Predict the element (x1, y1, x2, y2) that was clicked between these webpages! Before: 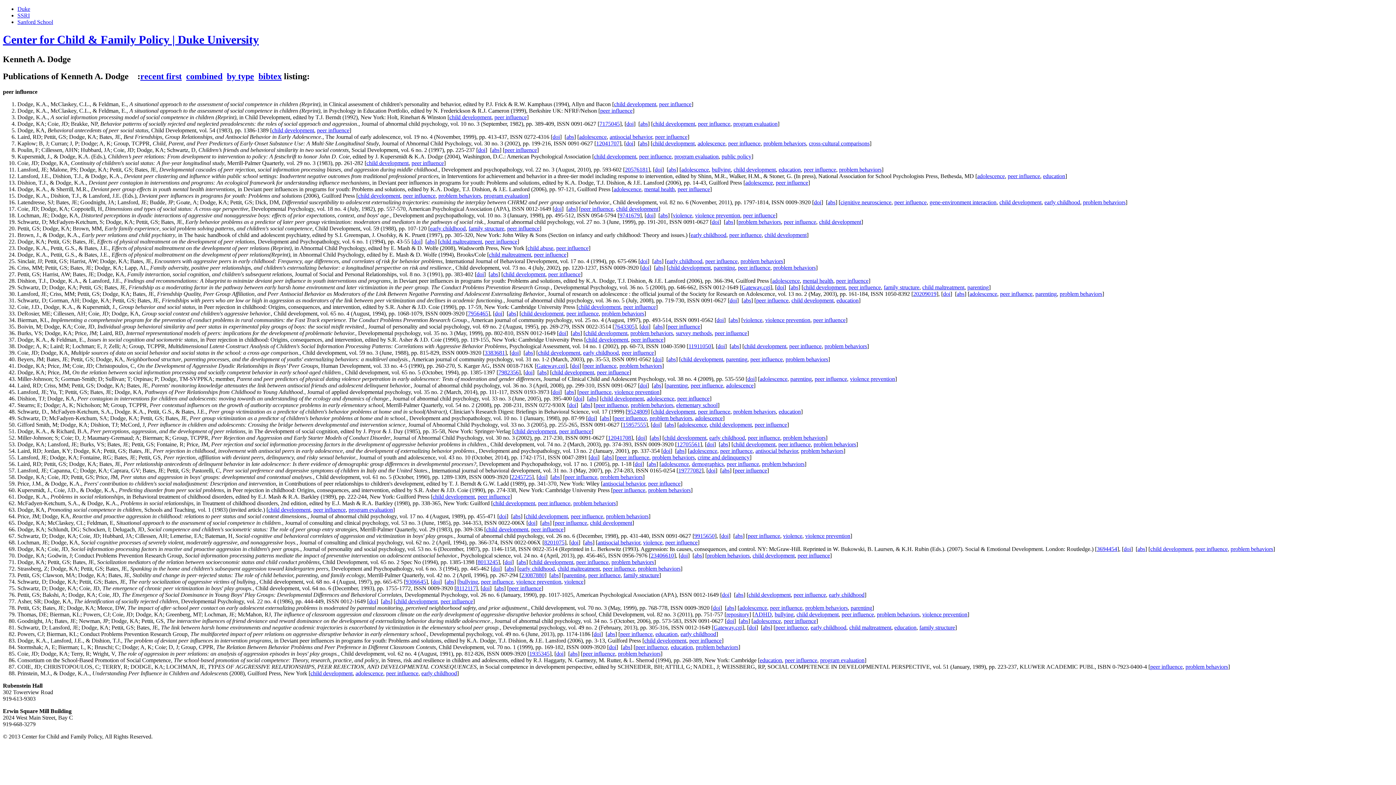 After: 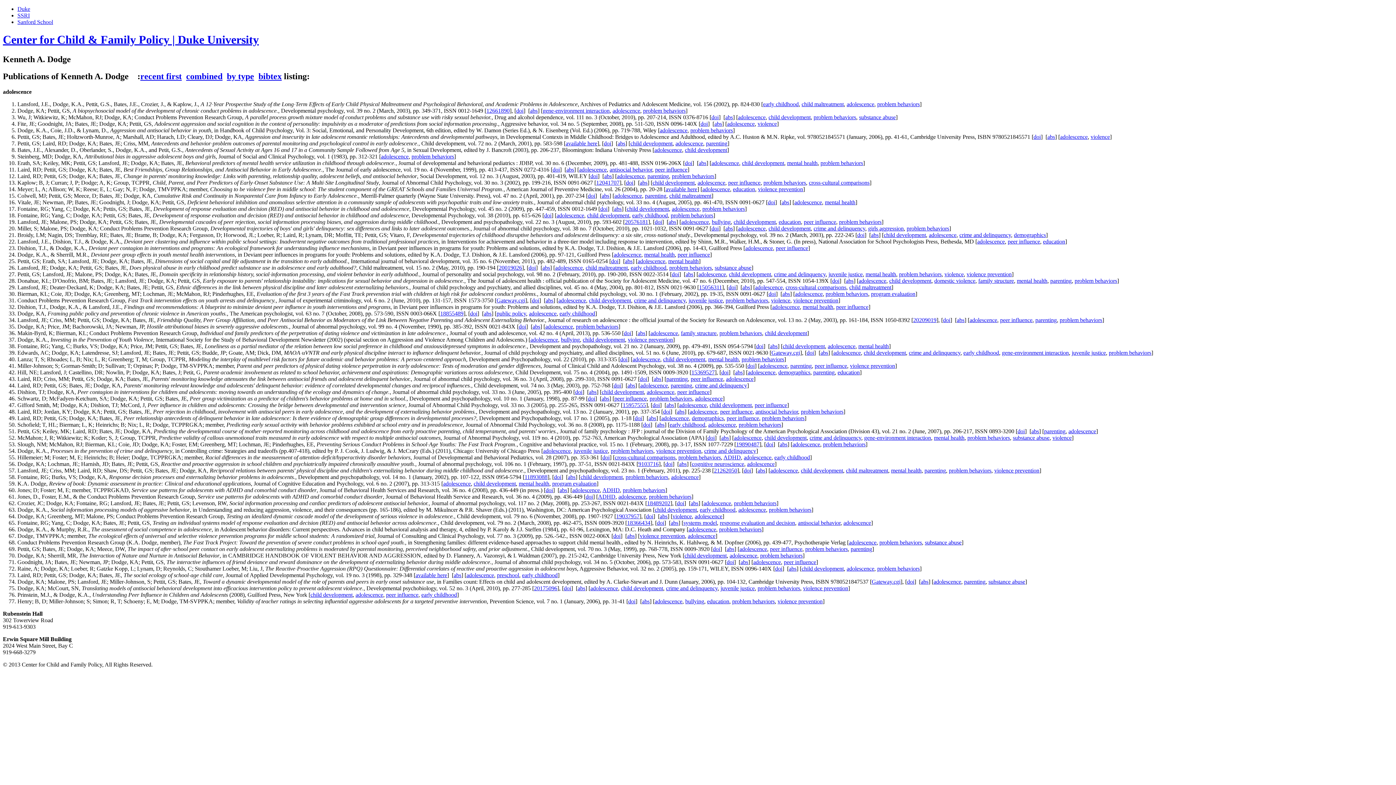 Action: label: adolescence bbox: (739, 604, 767, 611)